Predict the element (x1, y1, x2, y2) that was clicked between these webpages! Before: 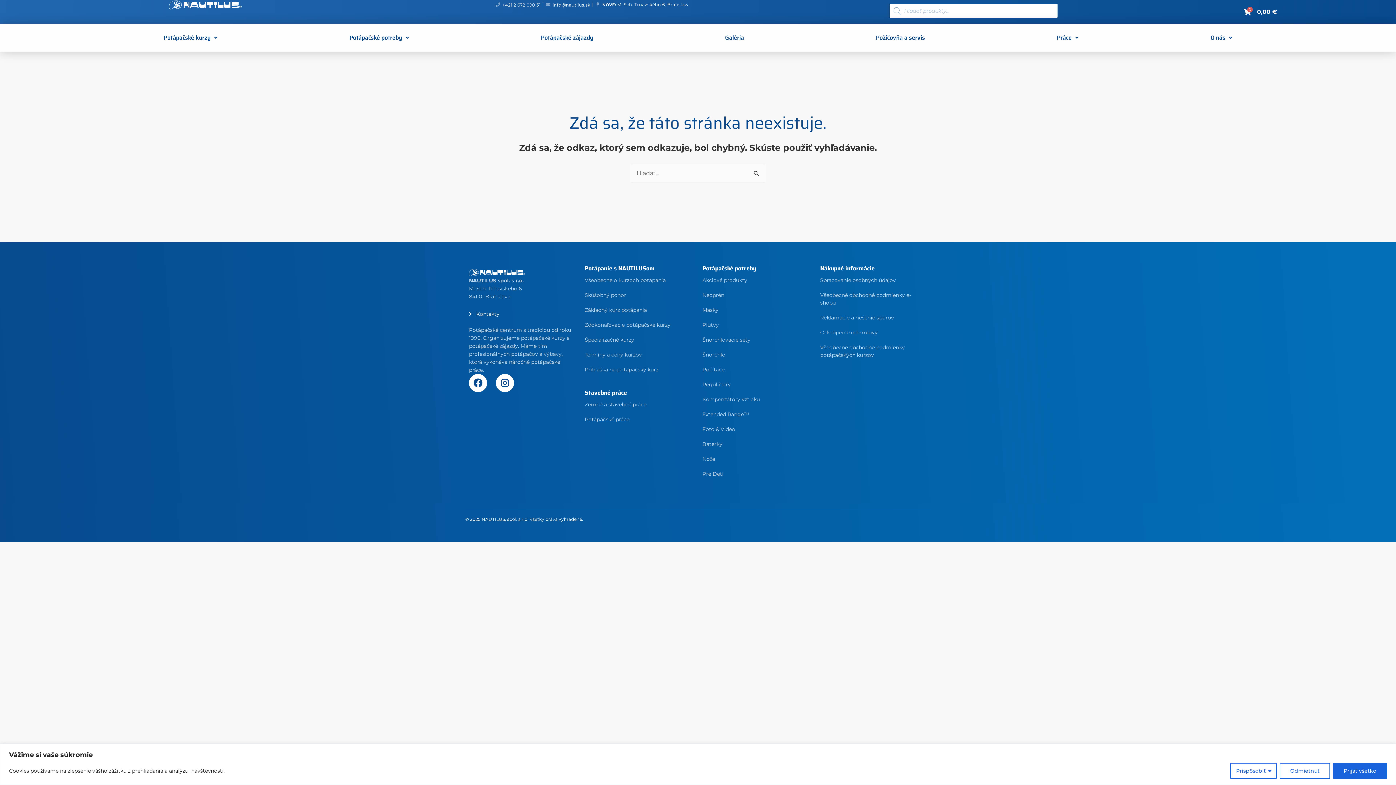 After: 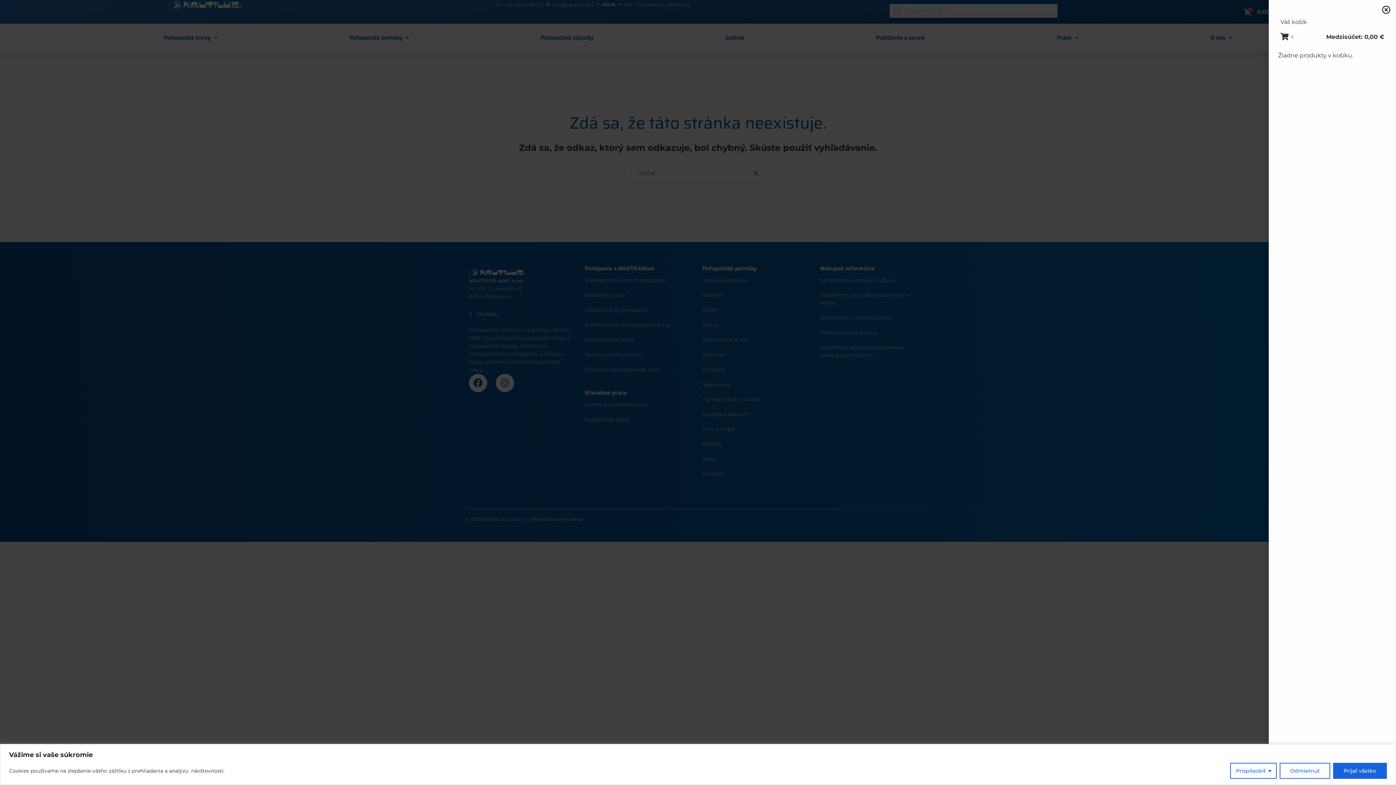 Action: label:   0,00 €
0 bbox: (1240, 3, 1281, 20)